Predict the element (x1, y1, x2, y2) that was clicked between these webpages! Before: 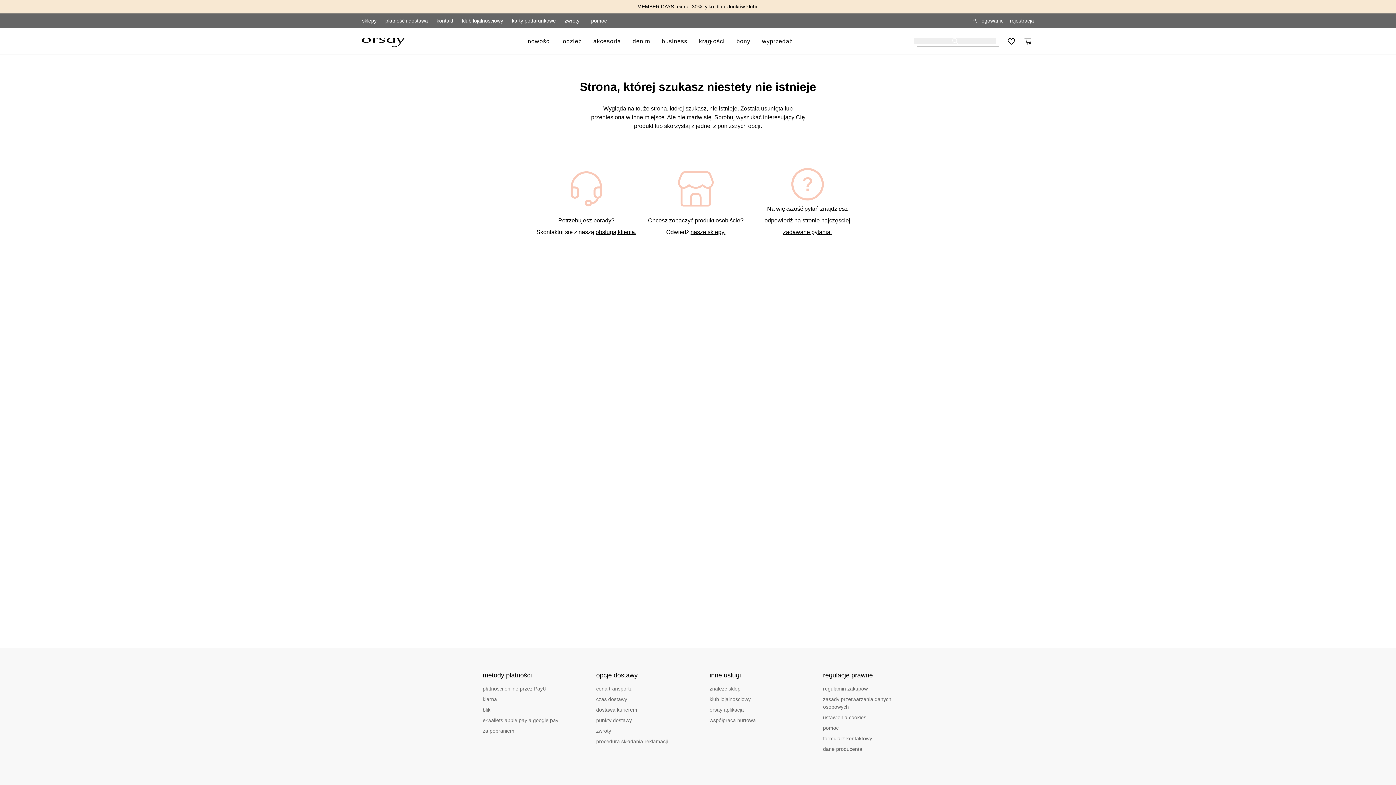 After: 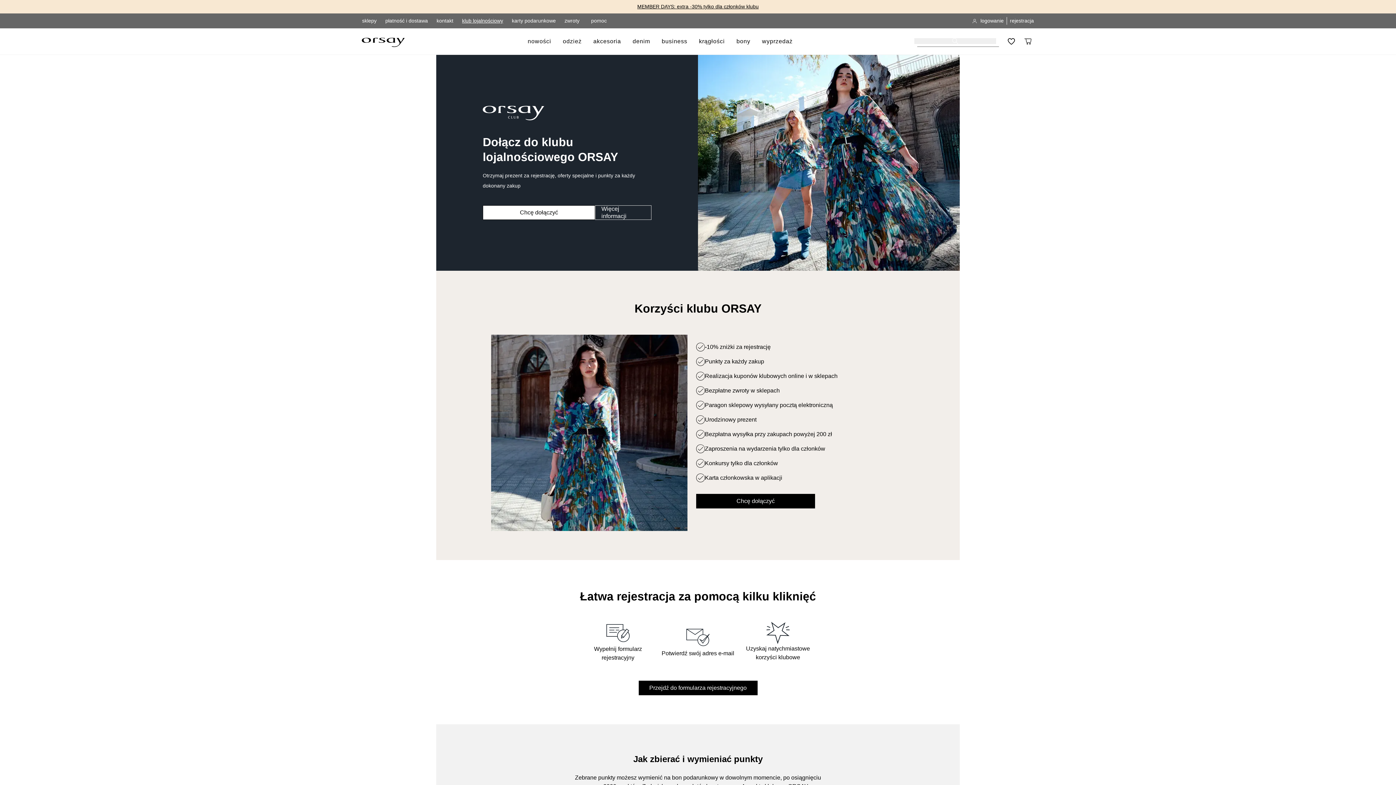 Action: label: klub lojalnościowy bbox: (462, 17, 503, 28)